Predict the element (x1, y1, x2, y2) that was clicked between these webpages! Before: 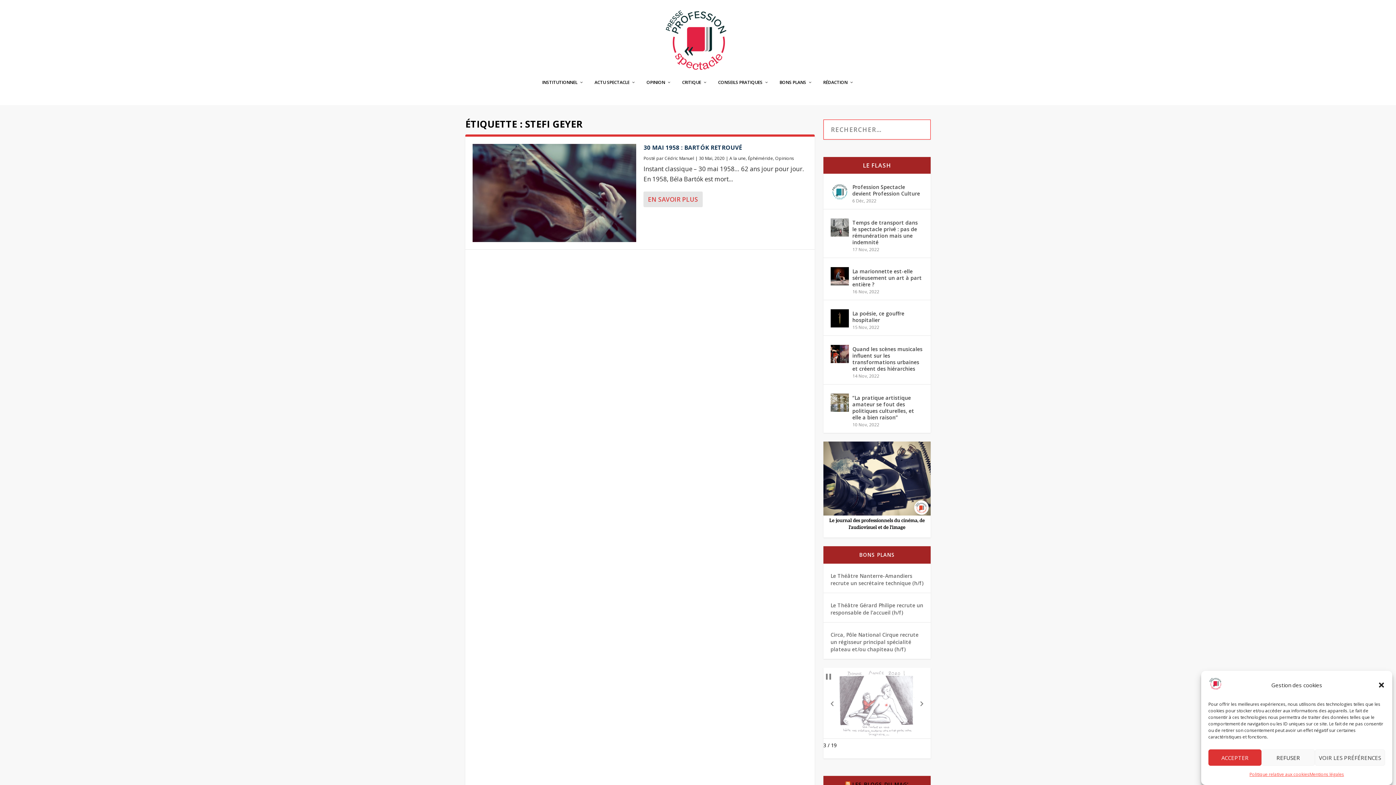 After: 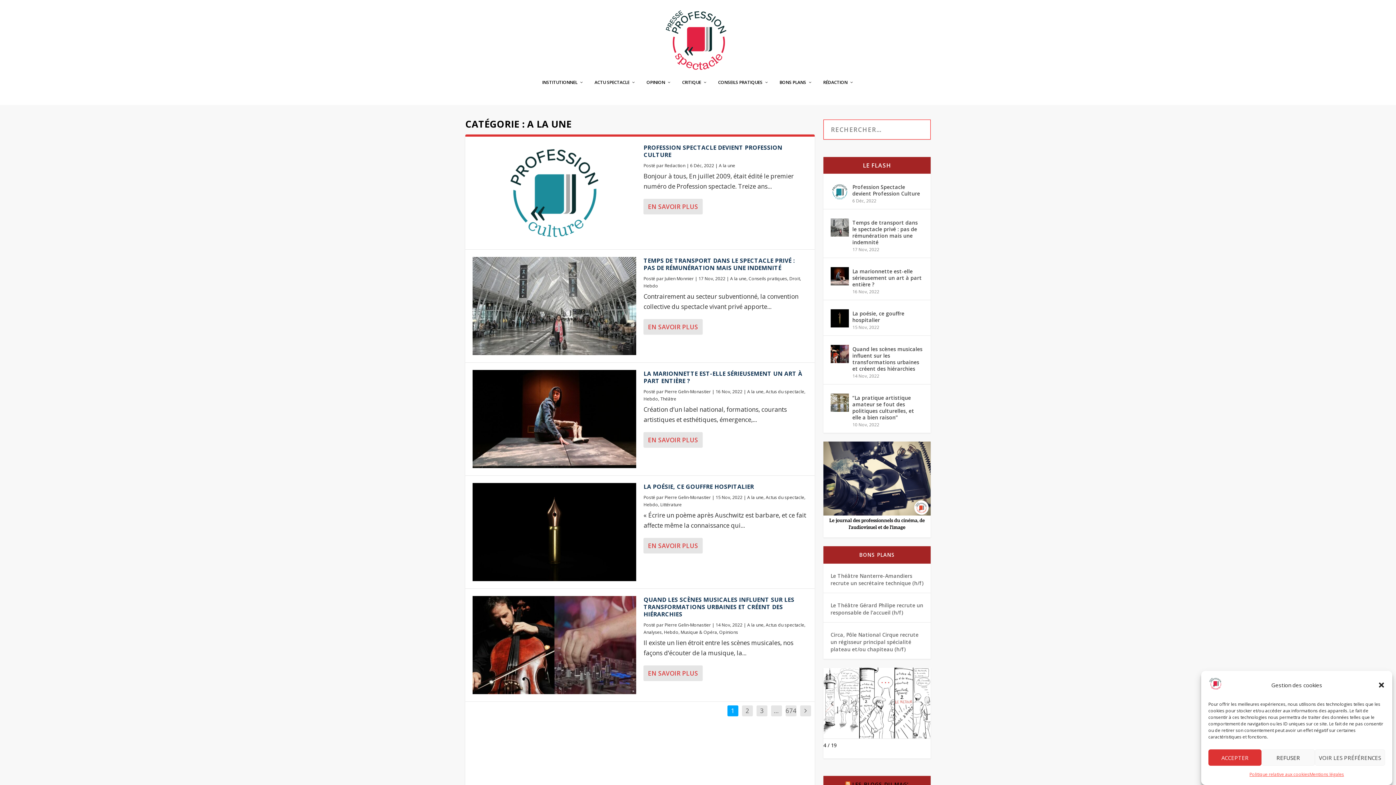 Action: bbox: (729, 155, 745, 161) label: A la une